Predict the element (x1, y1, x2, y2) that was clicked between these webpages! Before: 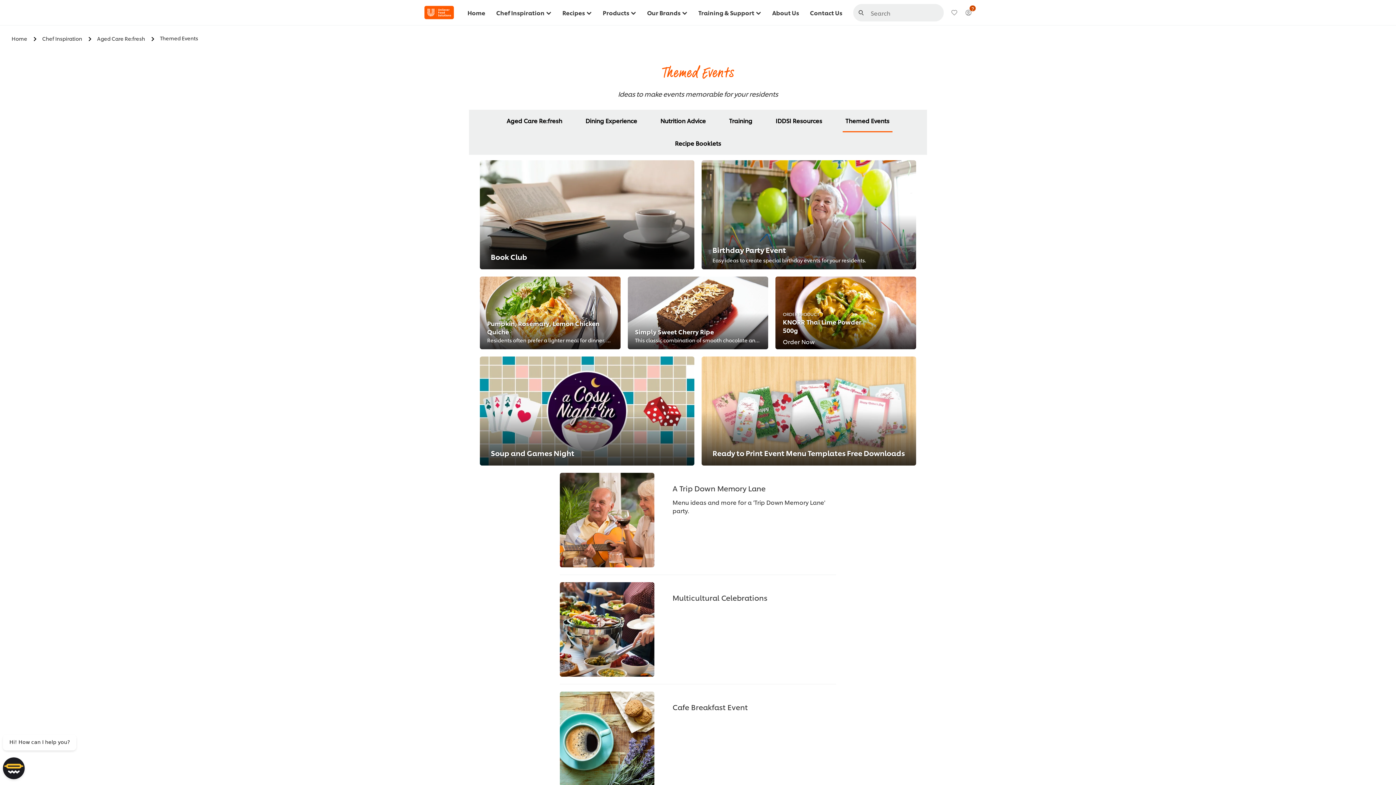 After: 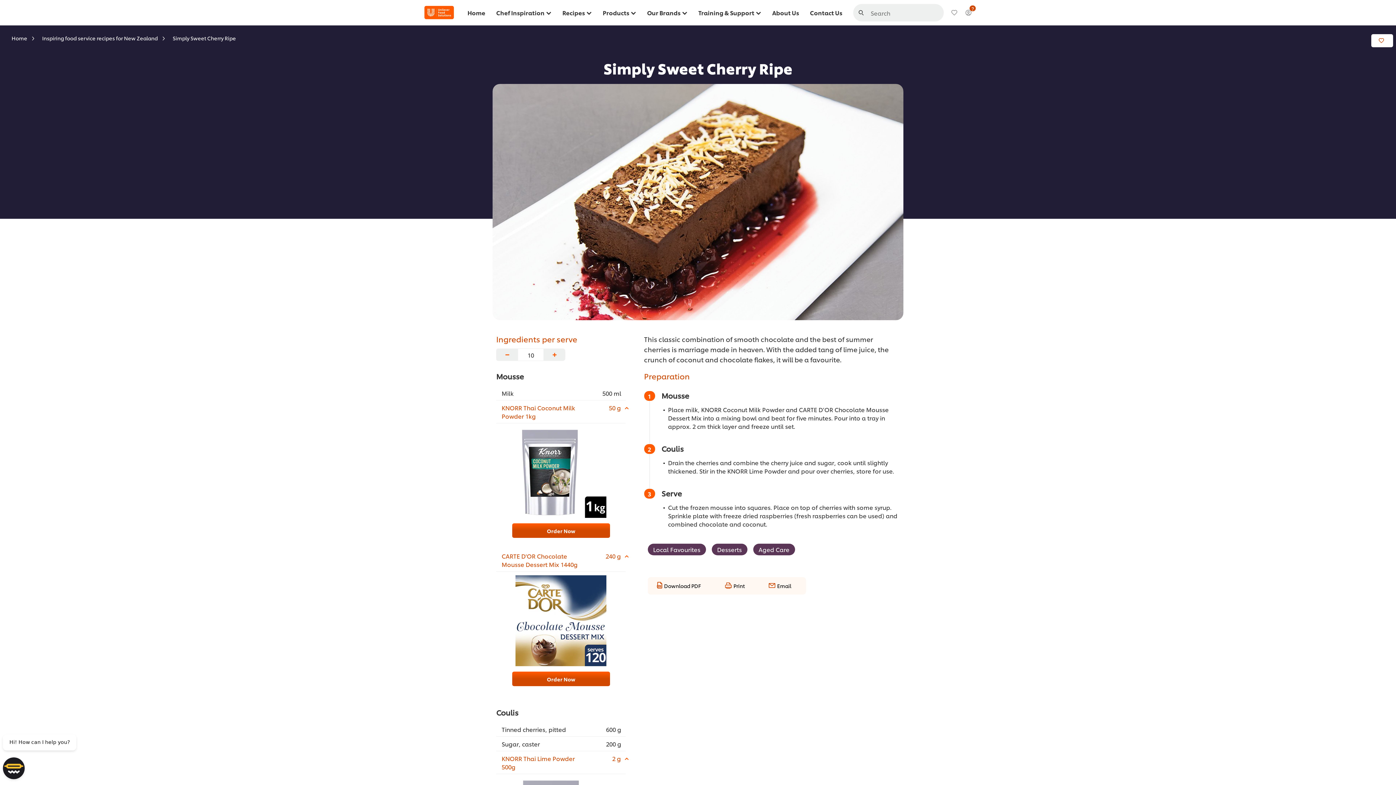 Action: bbox: (627, 276, 768, 349) label: Simply Sweet Cherry Ripe

This classic combination of smooth chocolate and the best of summer cherries is marriage made in heaven. With the added tang of...